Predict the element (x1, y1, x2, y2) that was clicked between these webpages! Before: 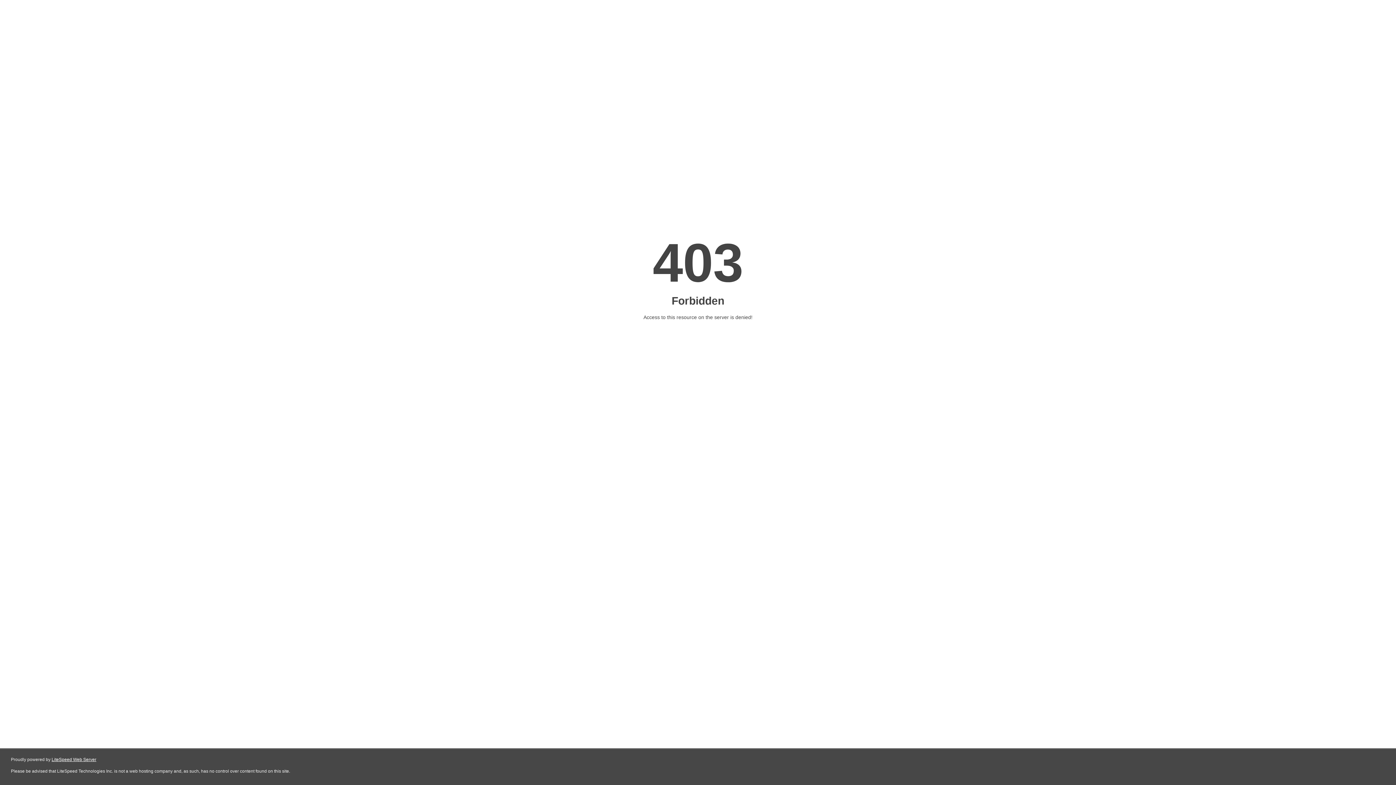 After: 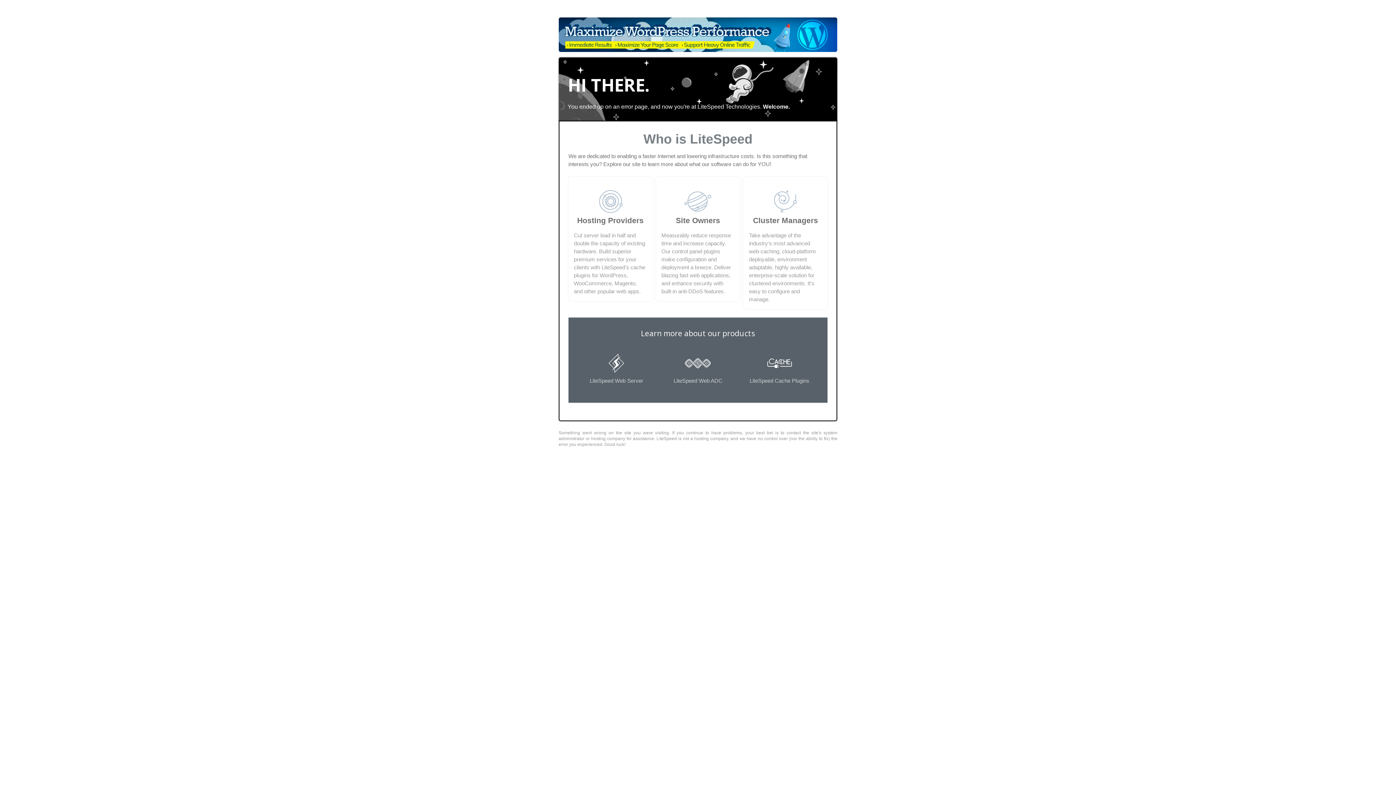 Action: bbox: (51, 757, 96, 762) label: LiteSpeed Web Server